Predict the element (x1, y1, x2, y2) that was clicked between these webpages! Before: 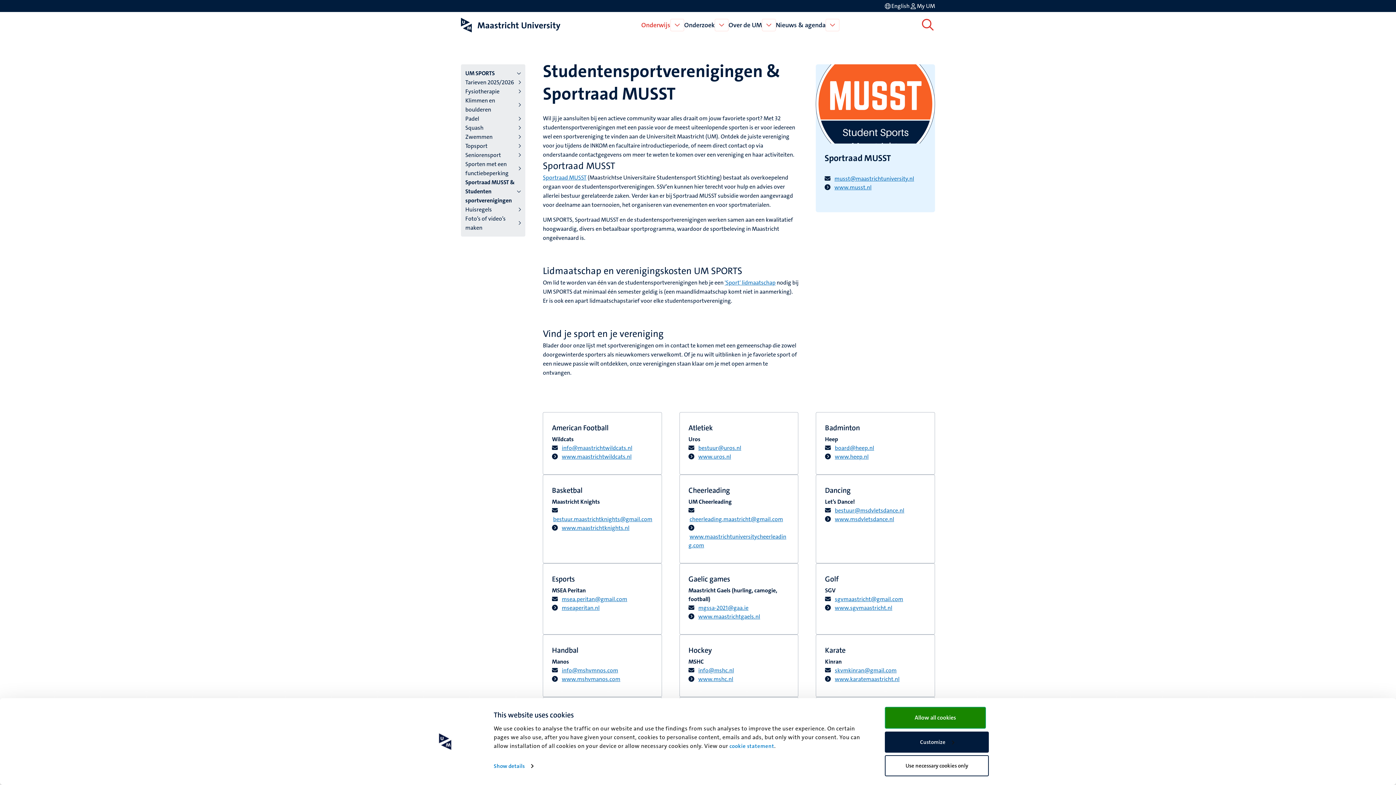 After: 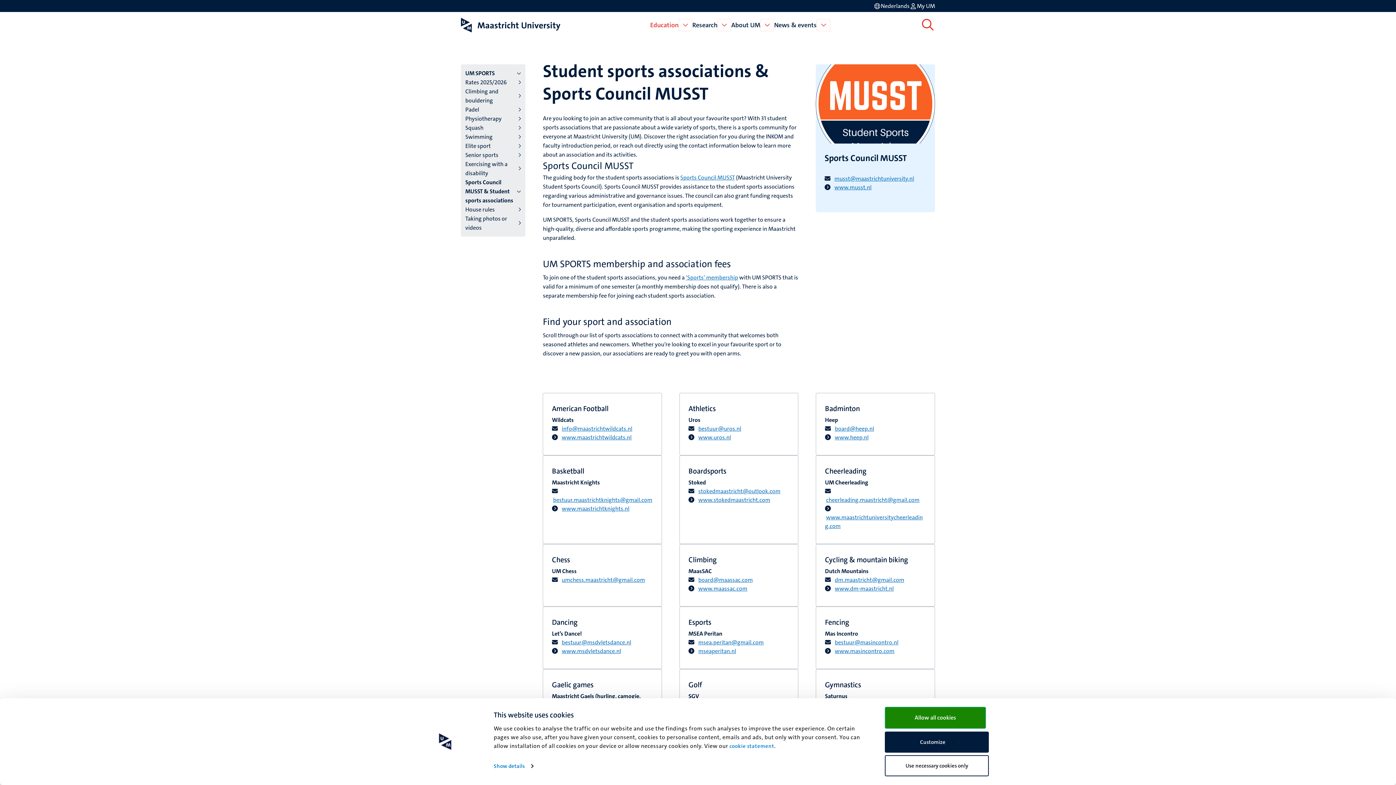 Action: bbox: (884, 1, 909, 10) label: Show website in English (EN)